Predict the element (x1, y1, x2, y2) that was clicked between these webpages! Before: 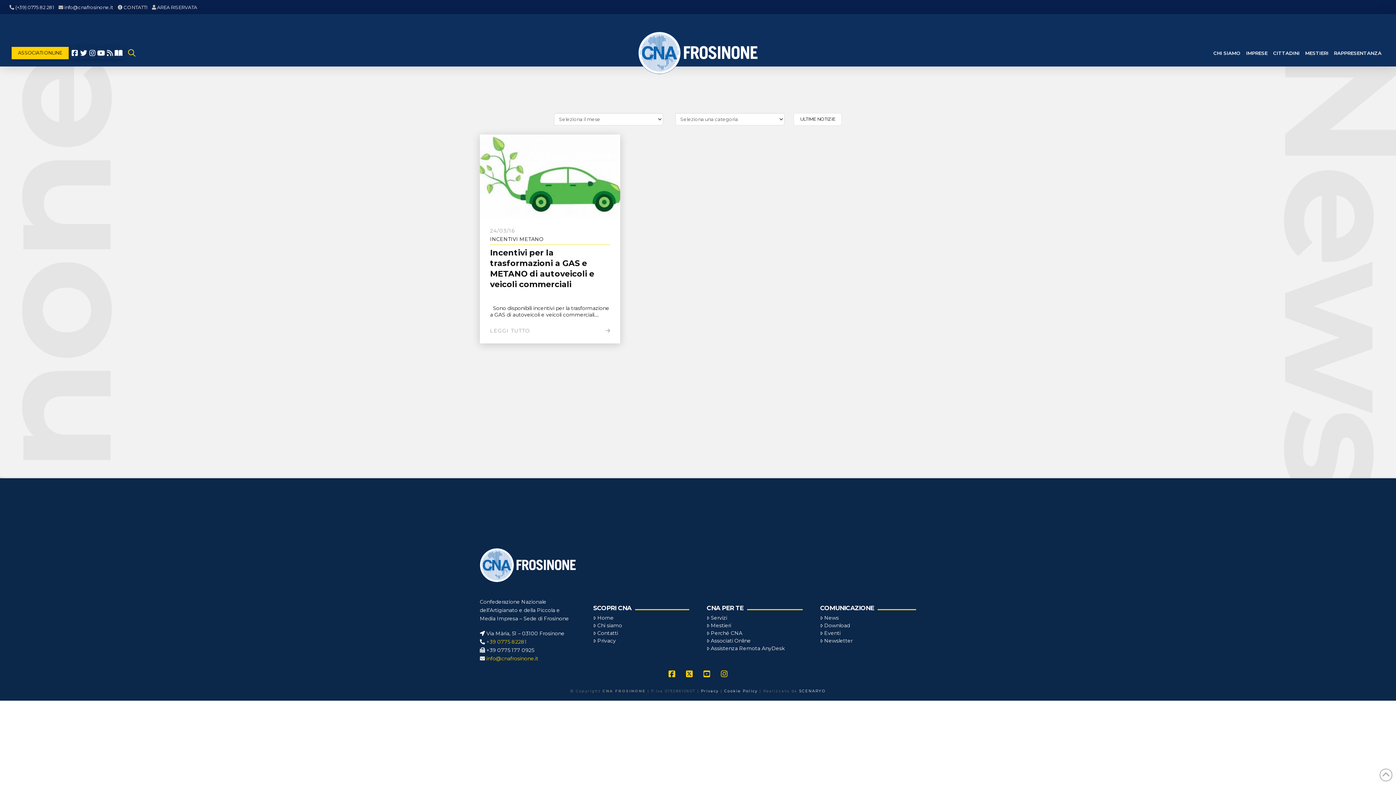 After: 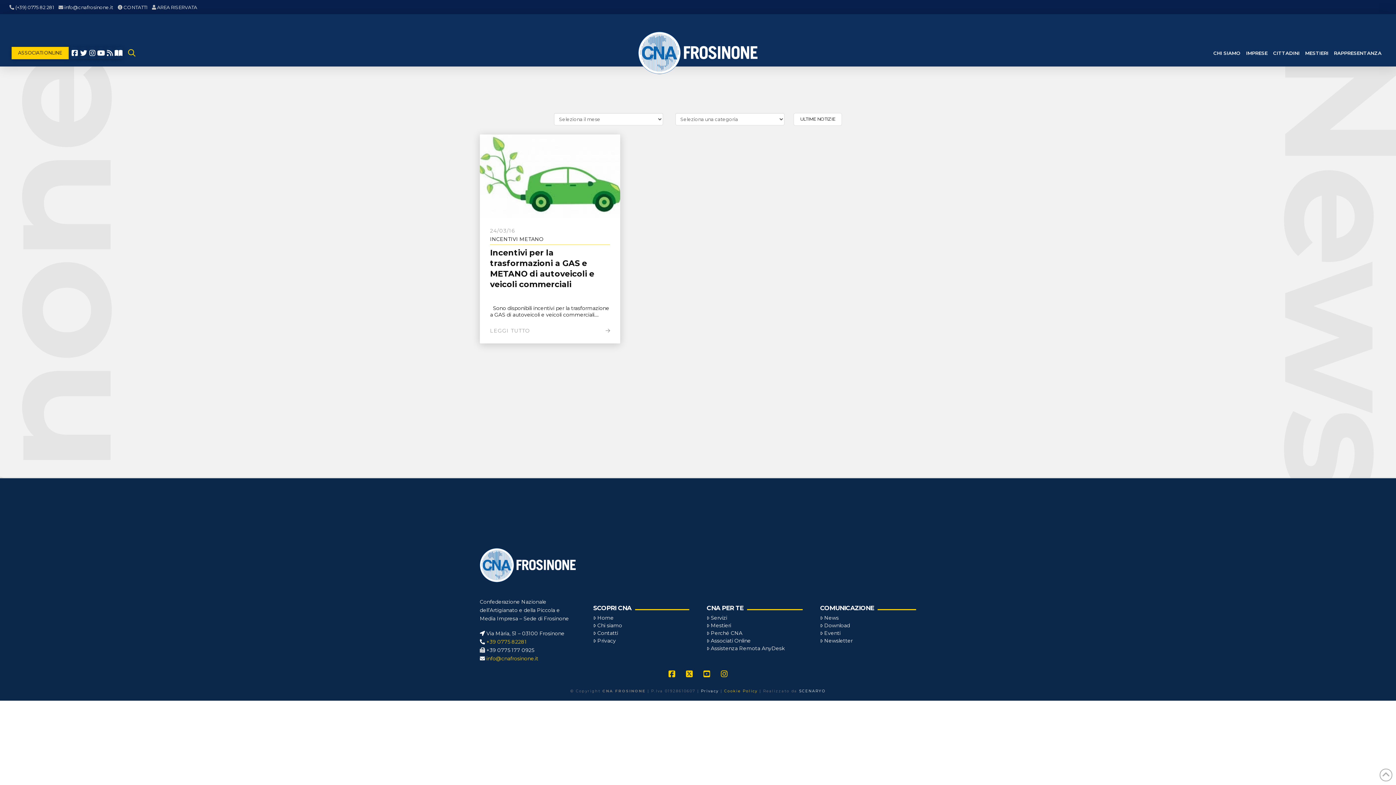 Action: label: Cookie Policy bbox: (724, 689, 757, 693)